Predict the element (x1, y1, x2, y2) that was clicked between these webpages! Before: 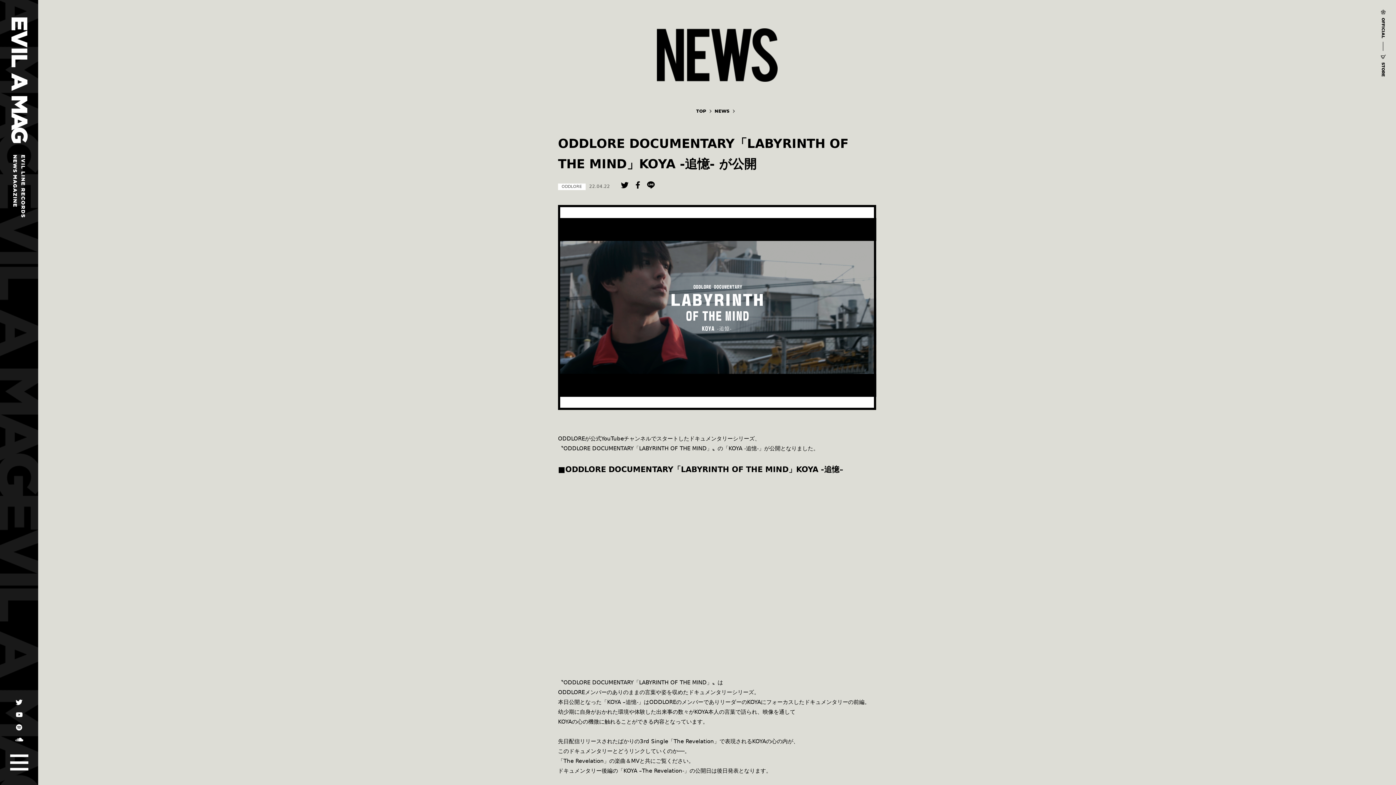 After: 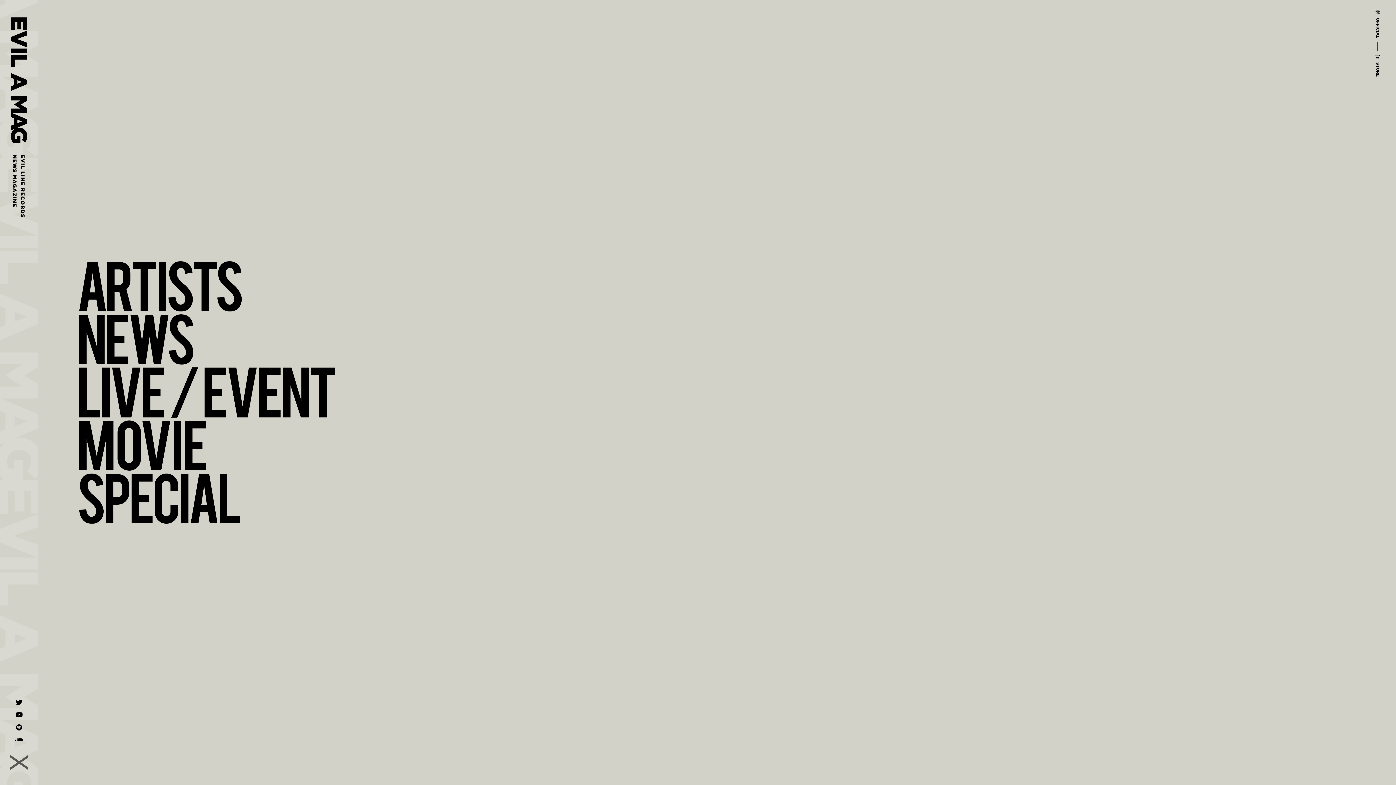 Action: bbox: (10, 754, 28, 770)